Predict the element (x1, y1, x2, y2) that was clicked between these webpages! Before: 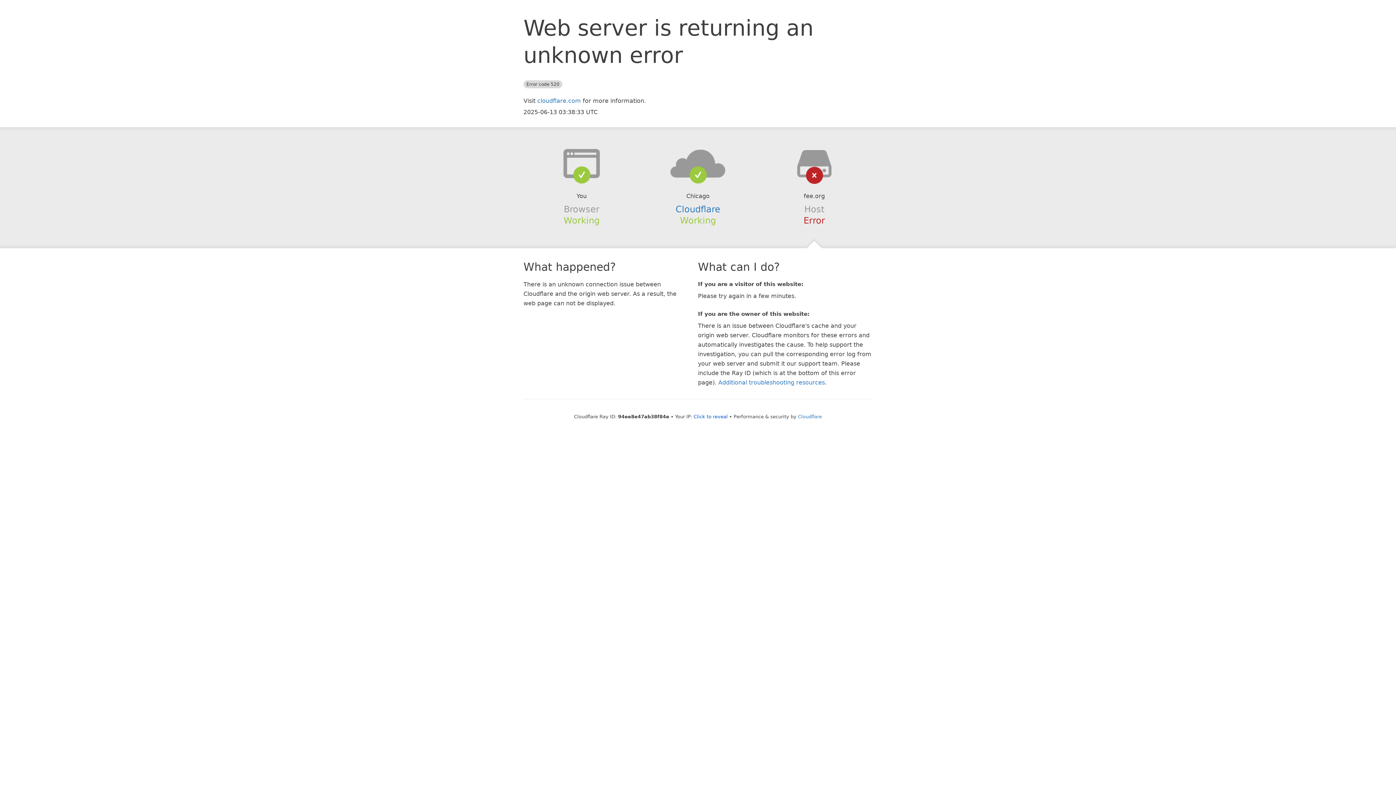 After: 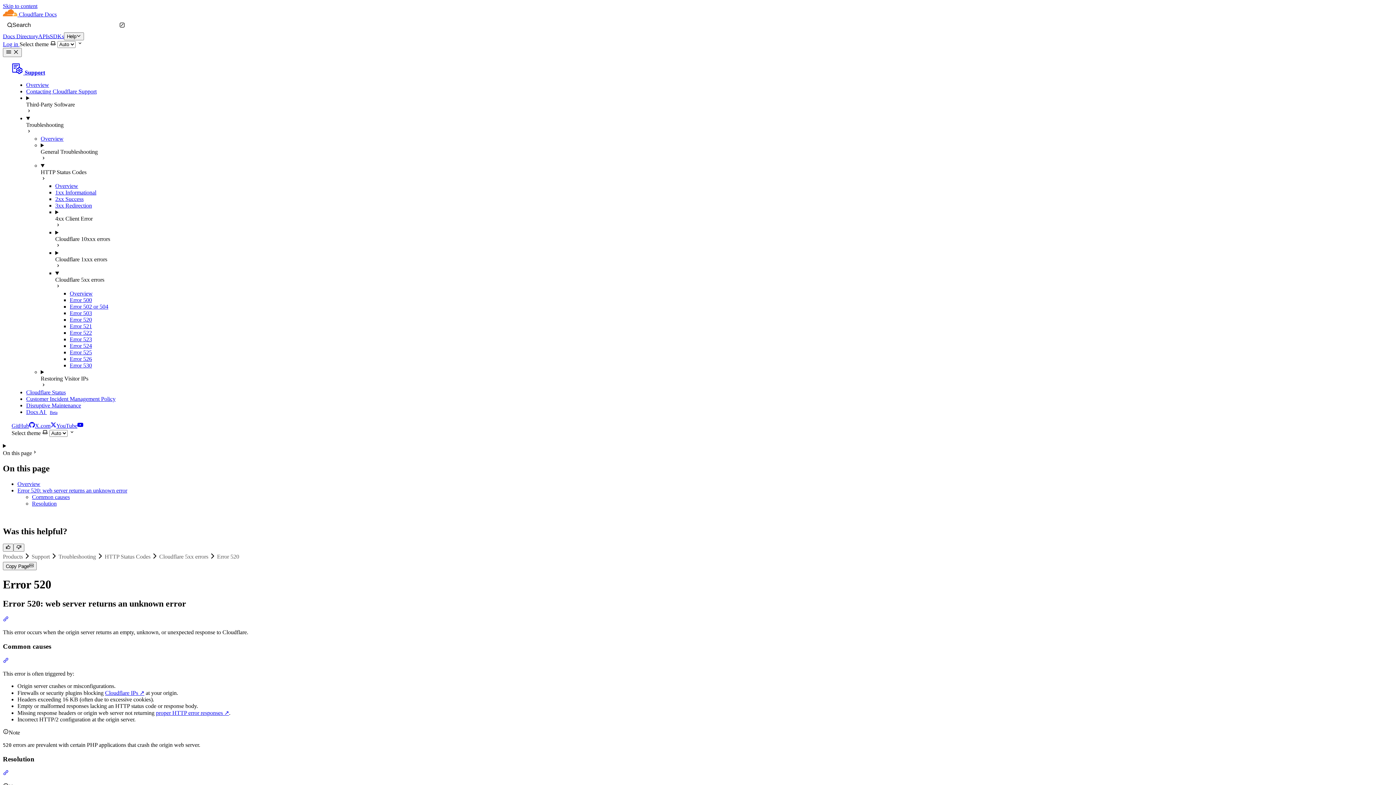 Action: label: Additional troubleshooting resources bbox: (718, 379, 825, 386)